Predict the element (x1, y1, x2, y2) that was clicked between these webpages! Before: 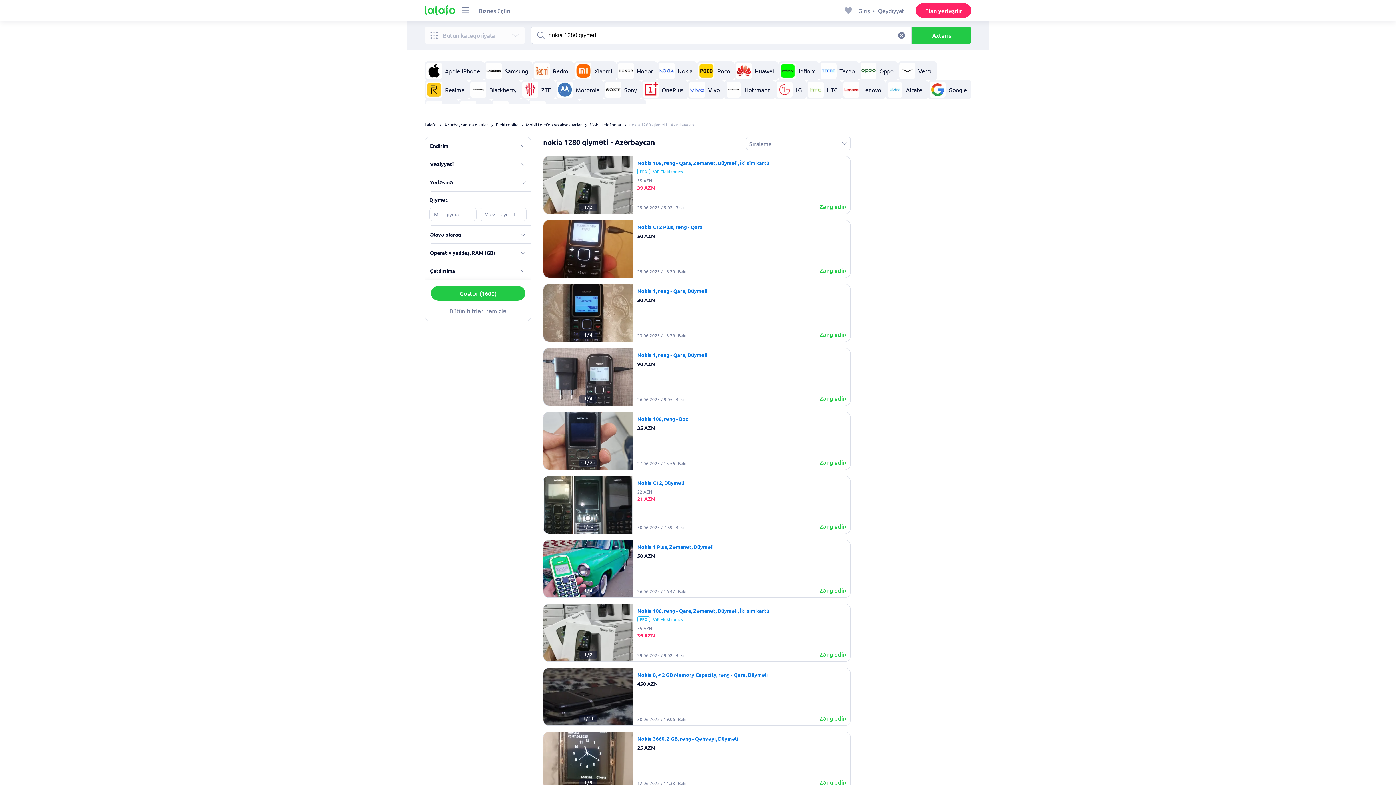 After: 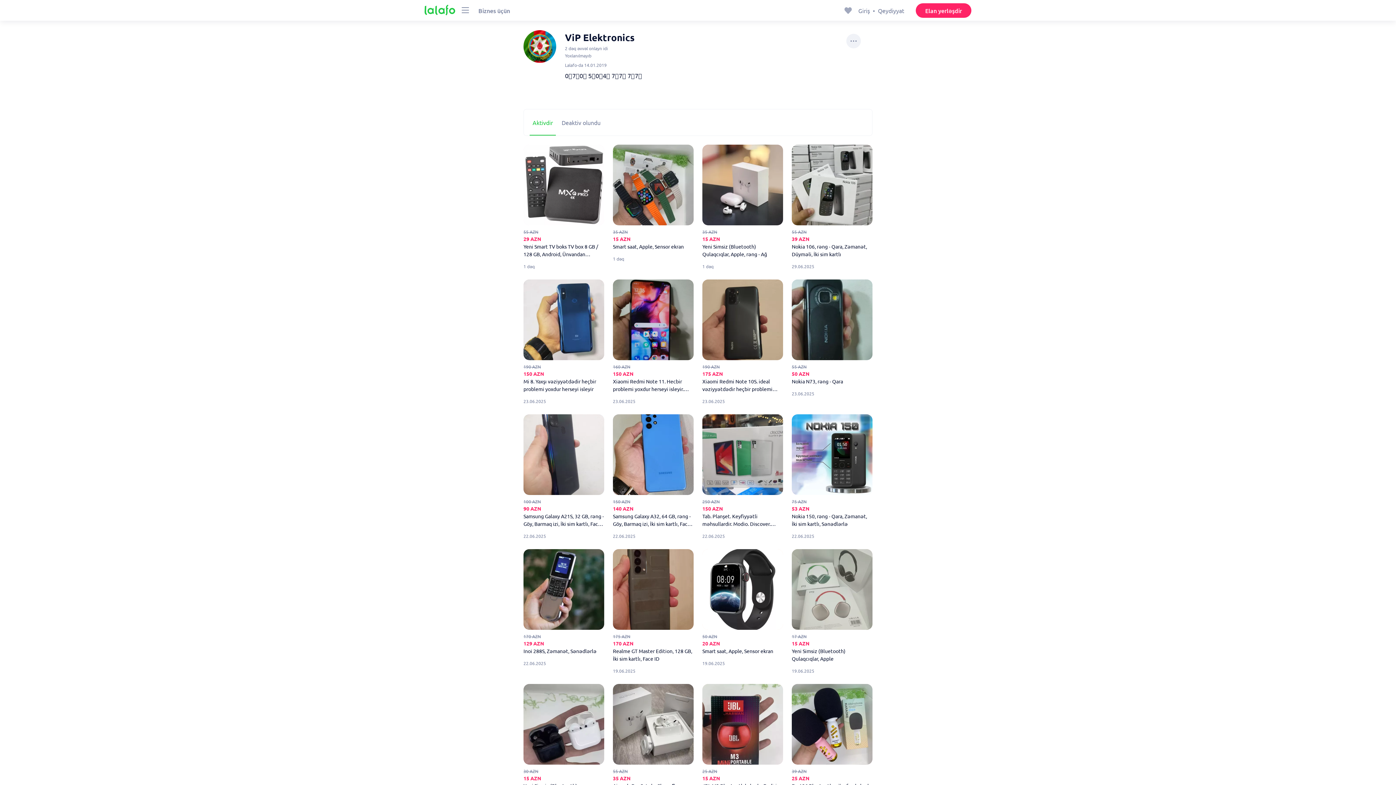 Action: bbox: (637, 616, 682, 622) label: ViP Elektronics